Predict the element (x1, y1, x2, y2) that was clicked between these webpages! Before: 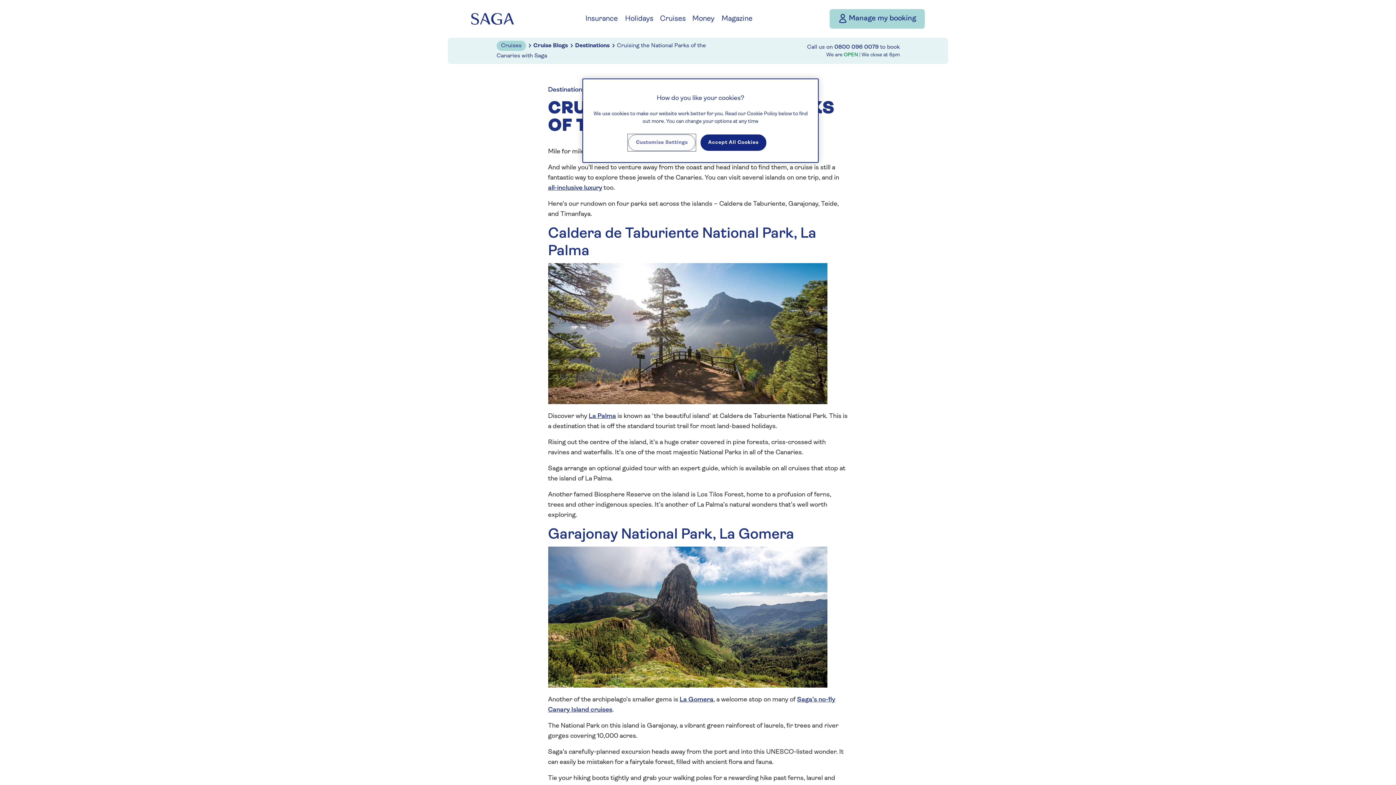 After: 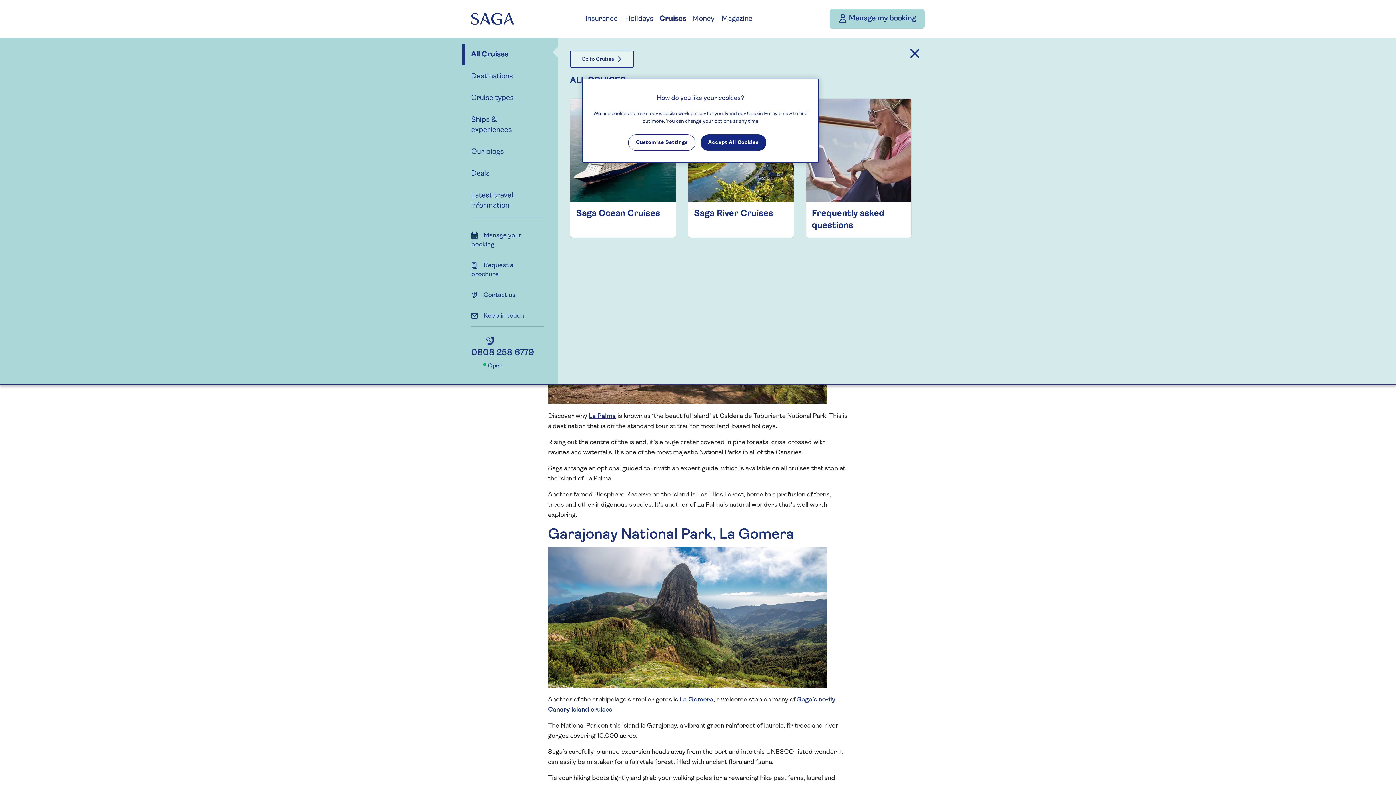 Action: bbox: (654, 8, 692, 29) label: Cruises